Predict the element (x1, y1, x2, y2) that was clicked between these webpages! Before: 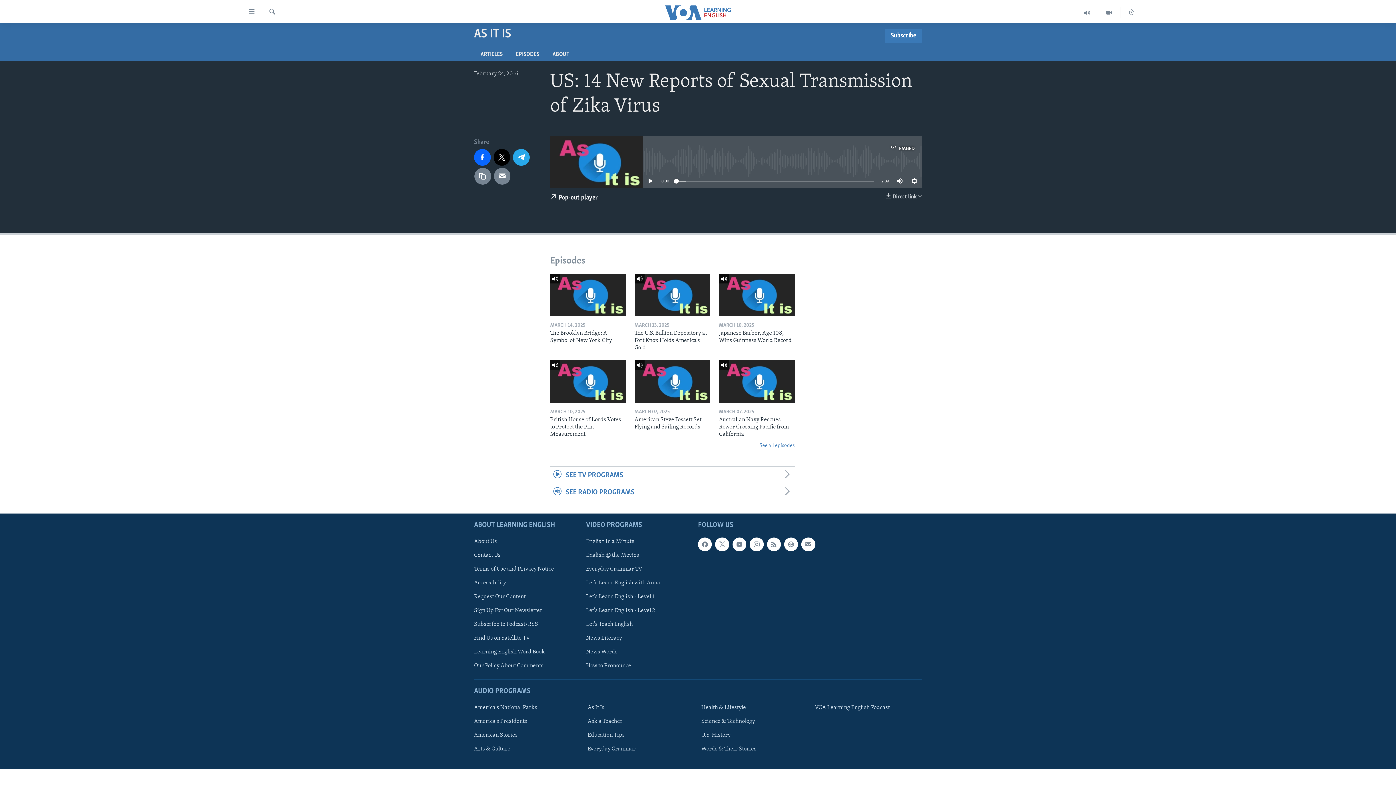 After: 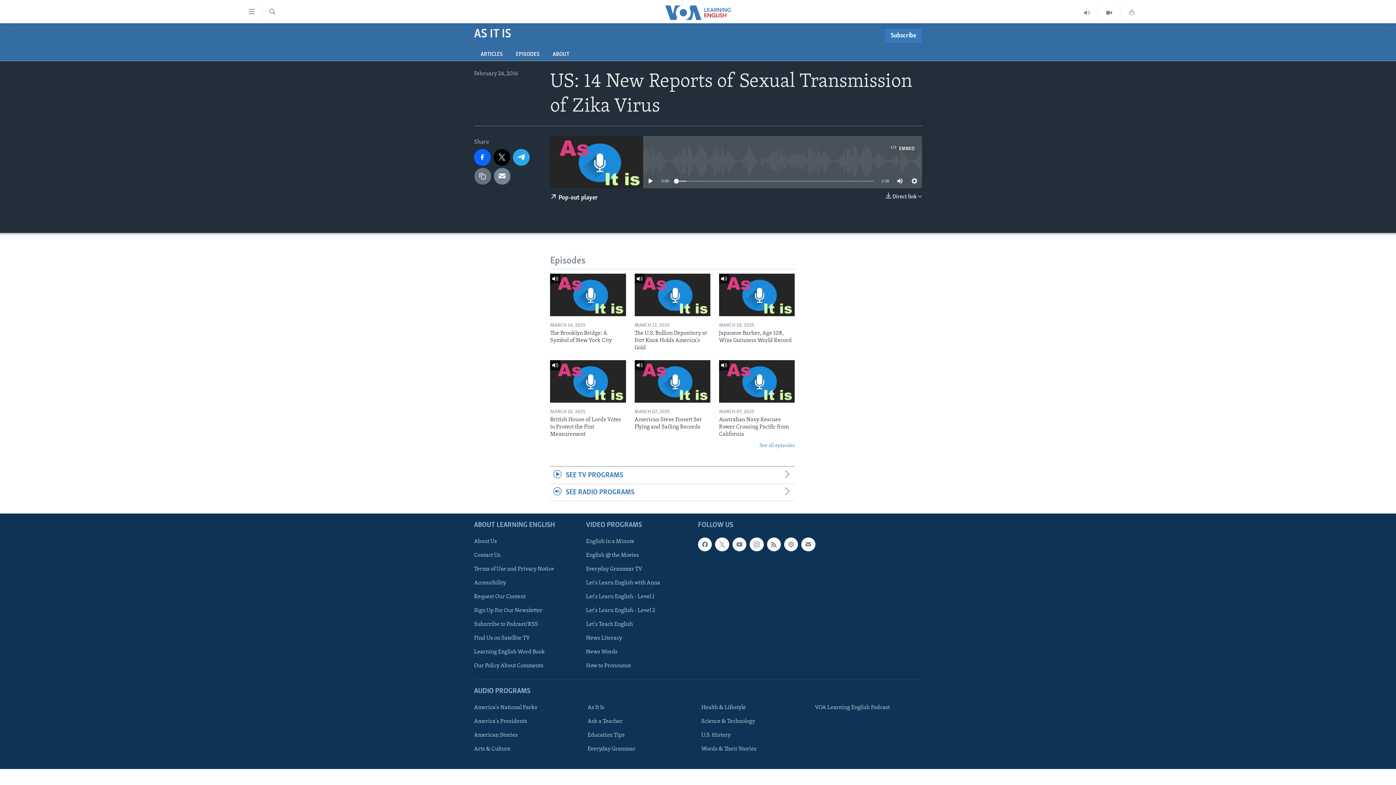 Action: bbox: (474, 167, 491, 184)